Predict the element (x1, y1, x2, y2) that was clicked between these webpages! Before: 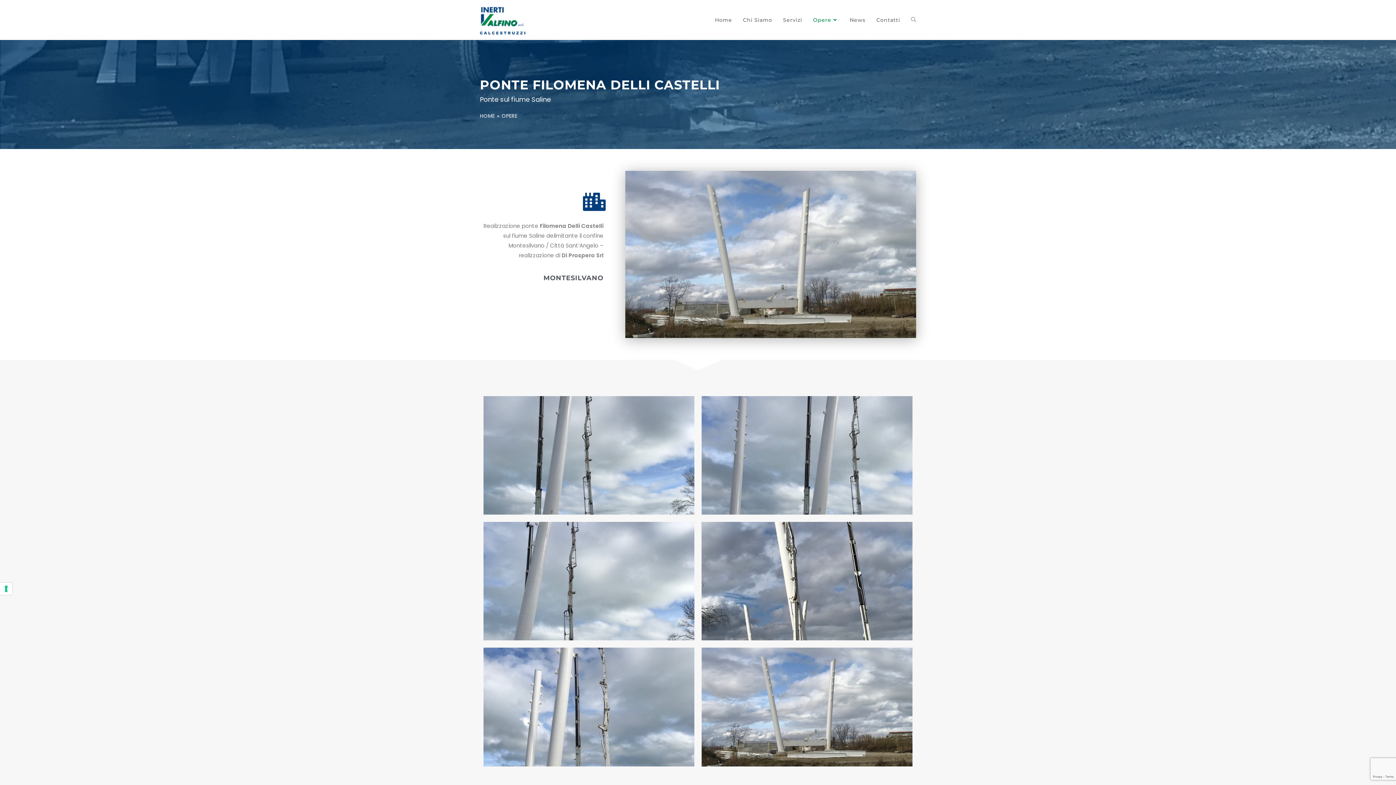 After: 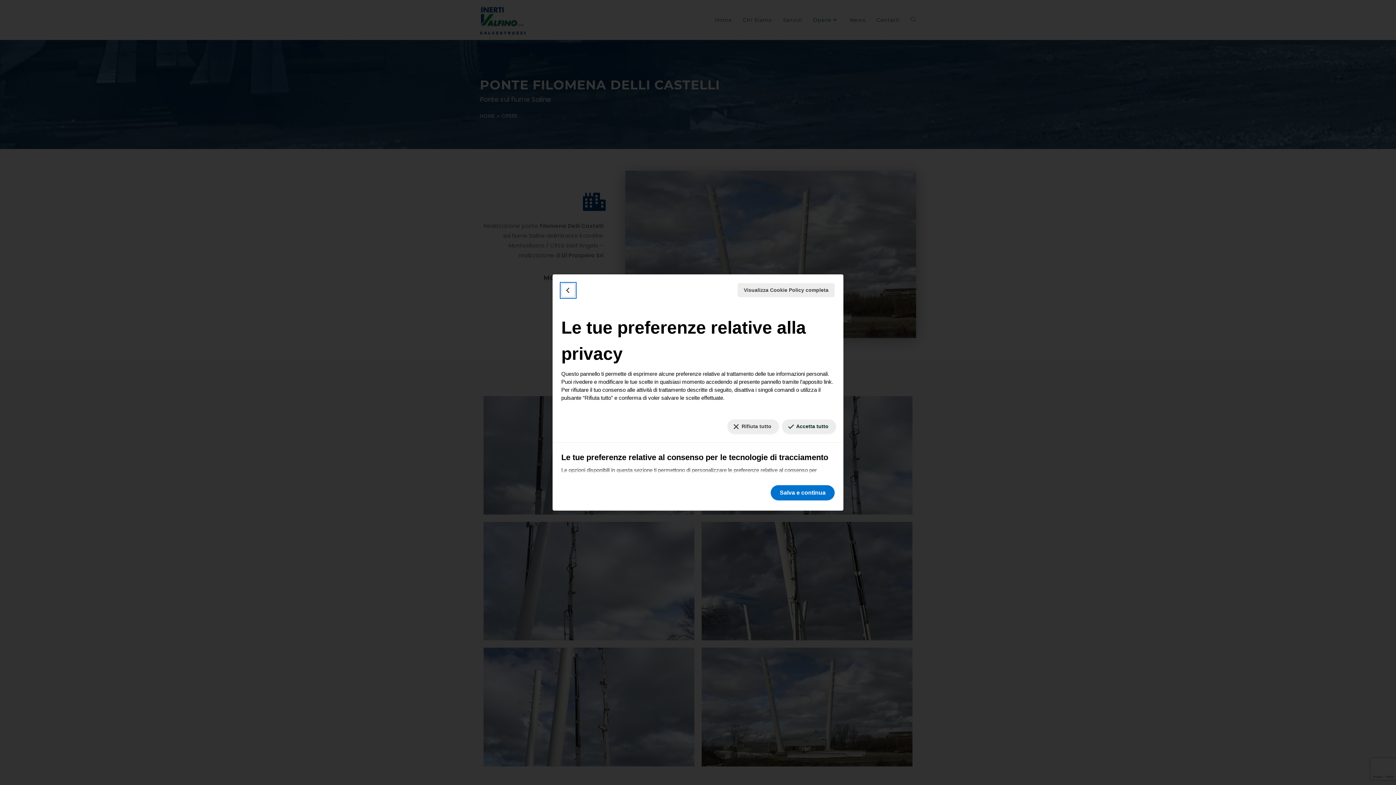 Action: bbox: (0, 582, 12, 595) label: Le tue preferenze relative al consenso per le tecnologie di tracciamento